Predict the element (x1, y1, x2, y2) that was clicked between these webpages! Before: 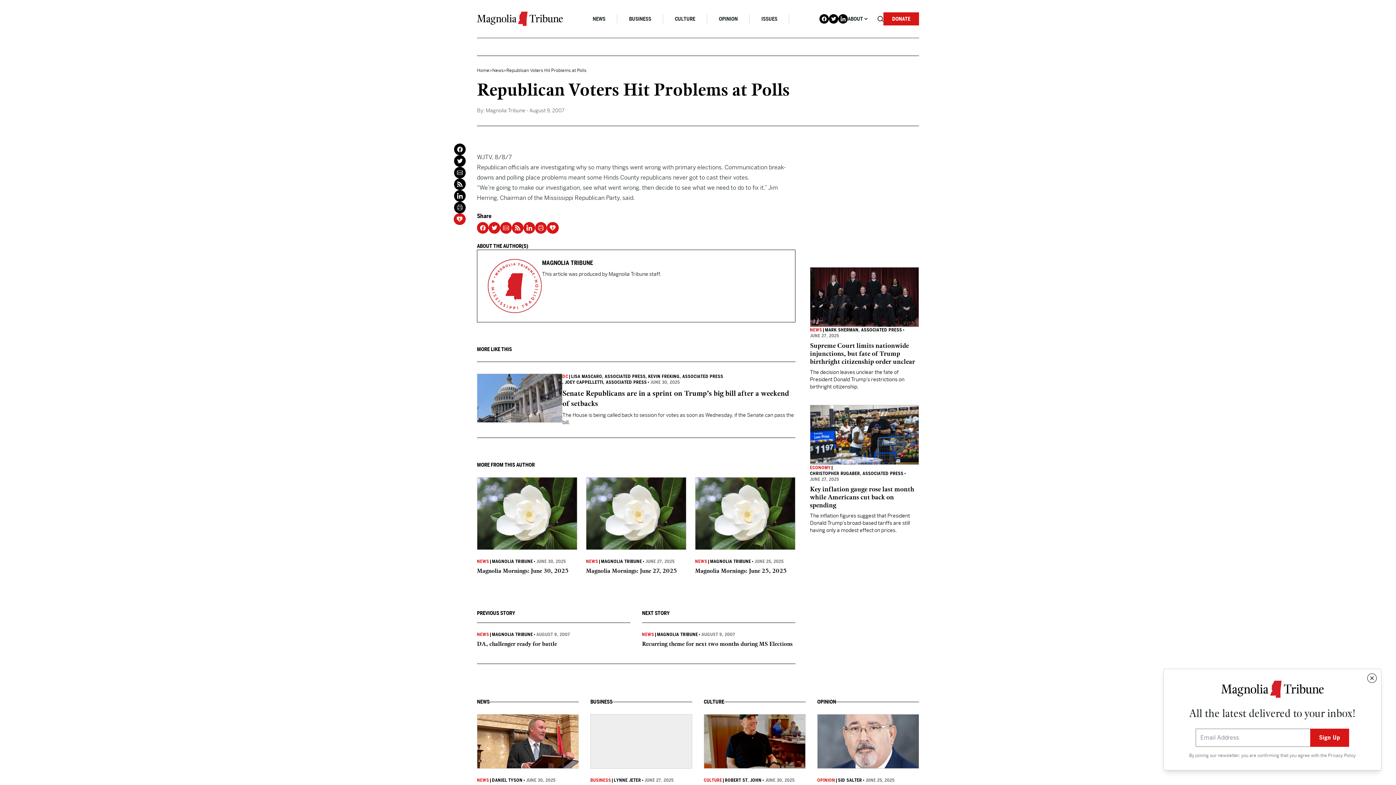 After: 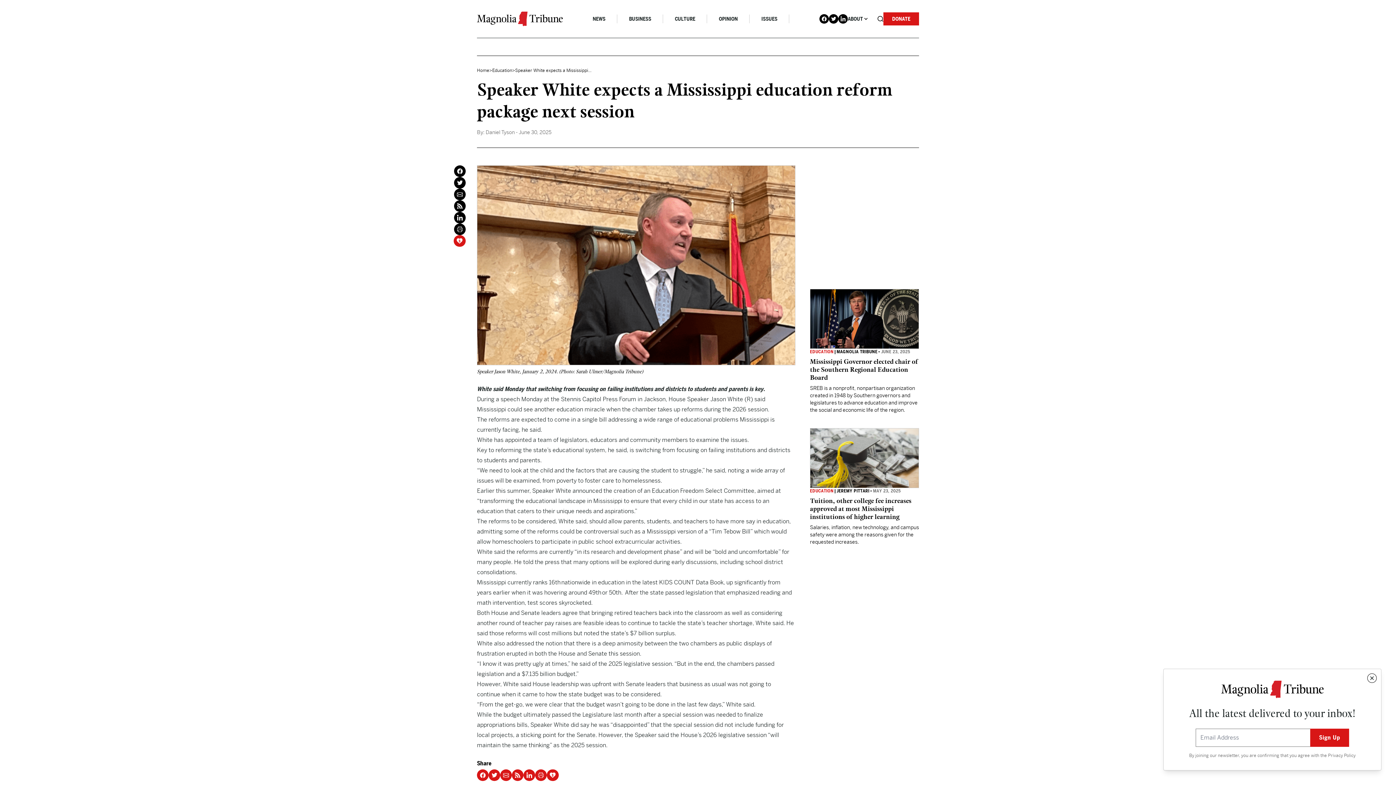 Action: bbox: (477, 714, 578, 769)